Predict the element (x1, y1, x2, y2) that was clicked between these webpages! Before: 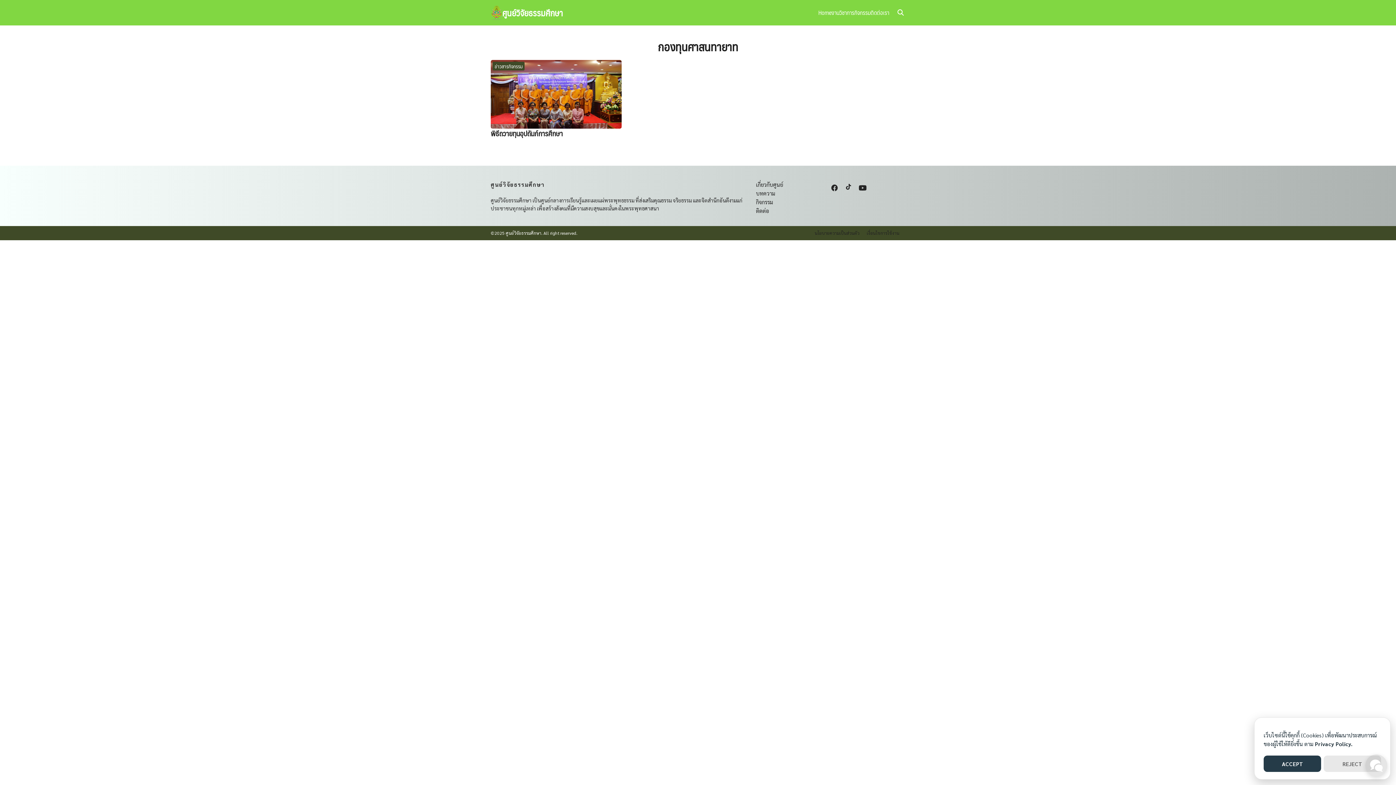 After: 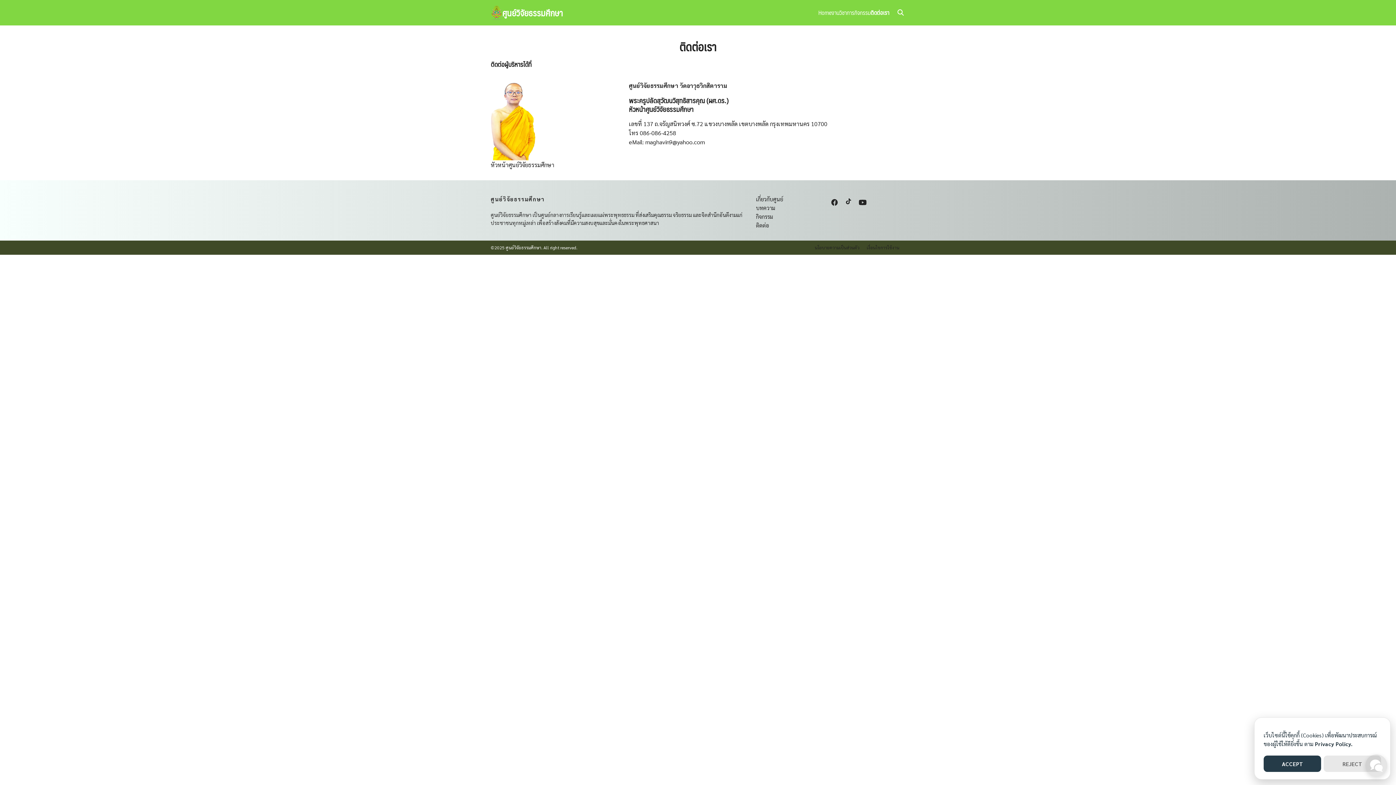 Action: bbox: (870, 0, 889, 25) label: ติดต่อเรา